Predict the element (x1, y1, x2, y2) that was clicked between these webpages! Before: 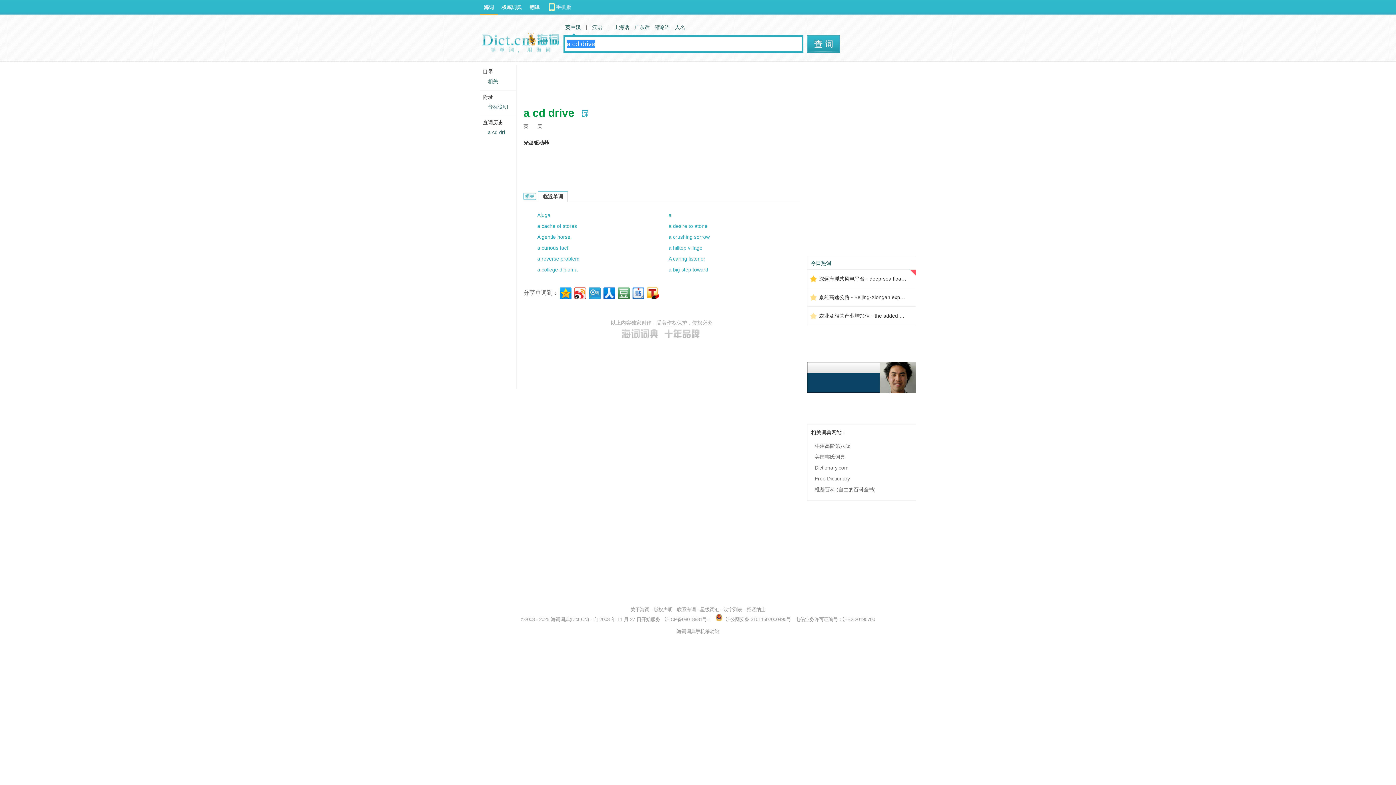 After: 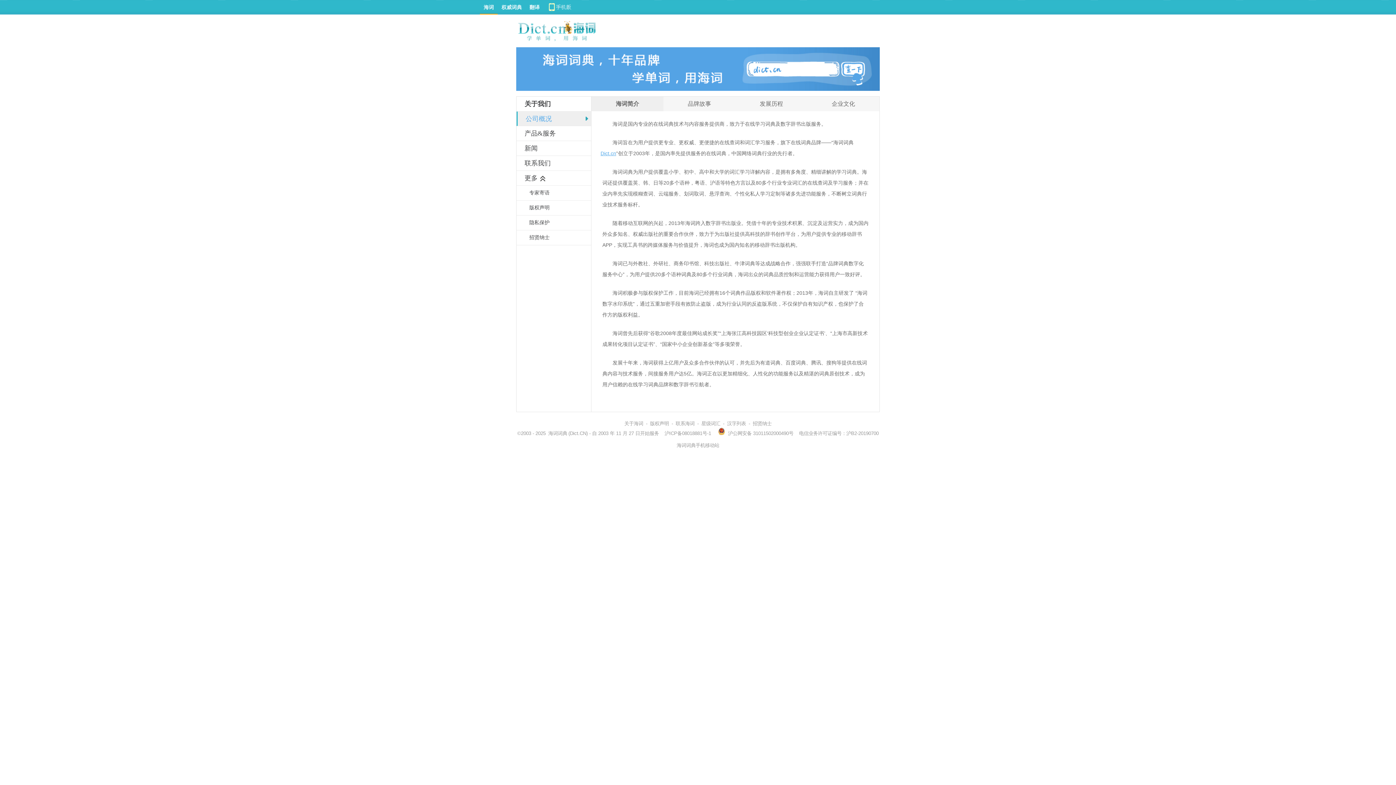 Action: label: 关于海词 bbox: (630, 607, 649, 612)